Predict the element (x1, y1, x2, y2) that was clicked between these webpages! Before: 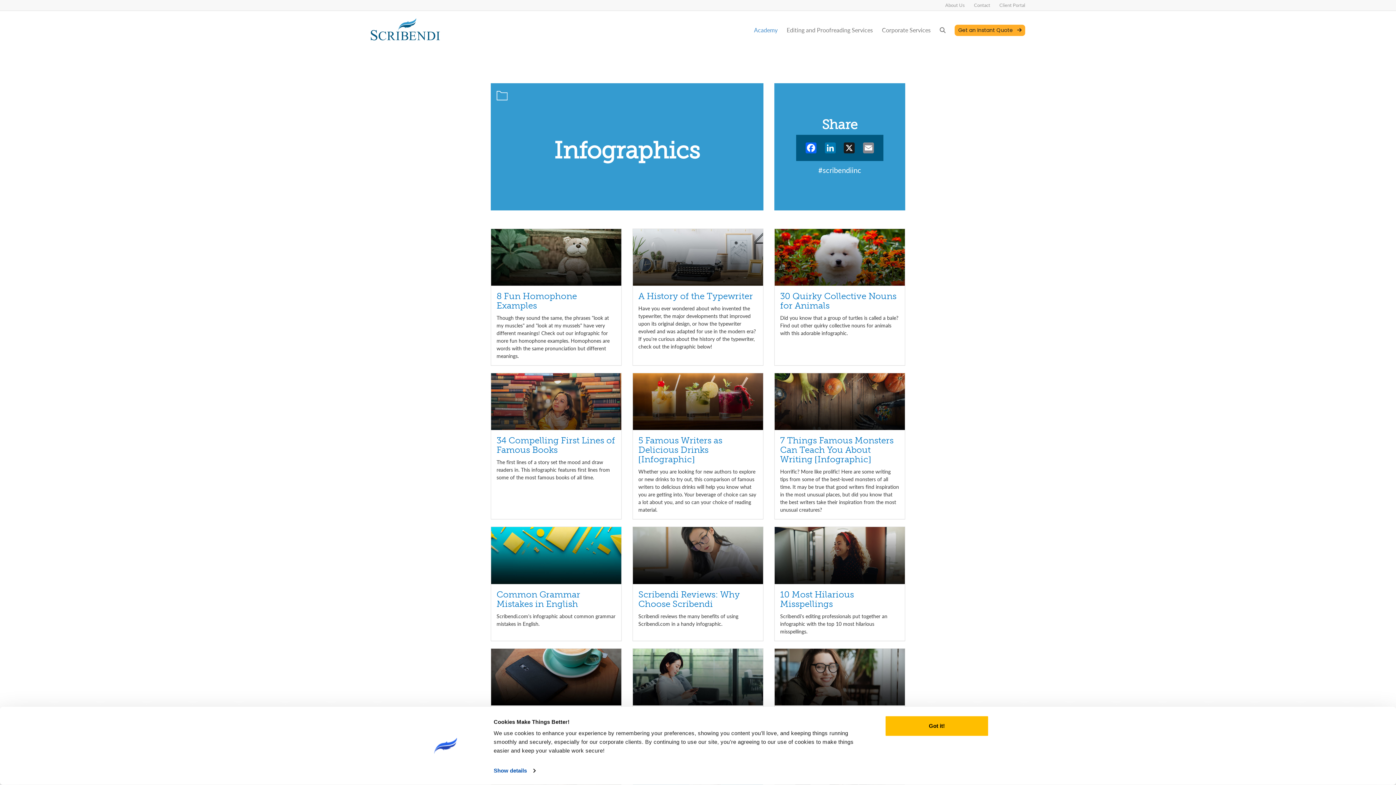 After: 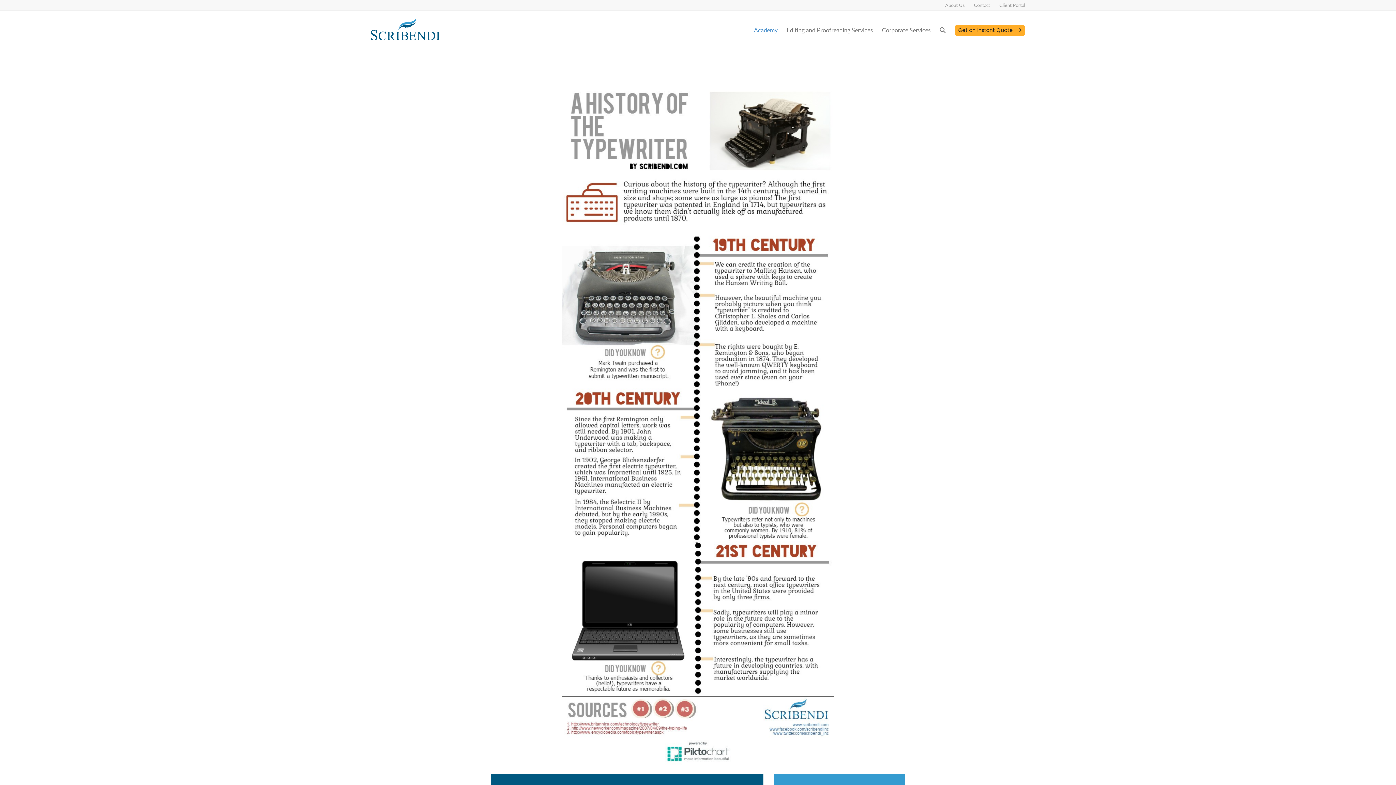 Action: label: A History of the Typewriter bbox: (638, 291, 757, 301)